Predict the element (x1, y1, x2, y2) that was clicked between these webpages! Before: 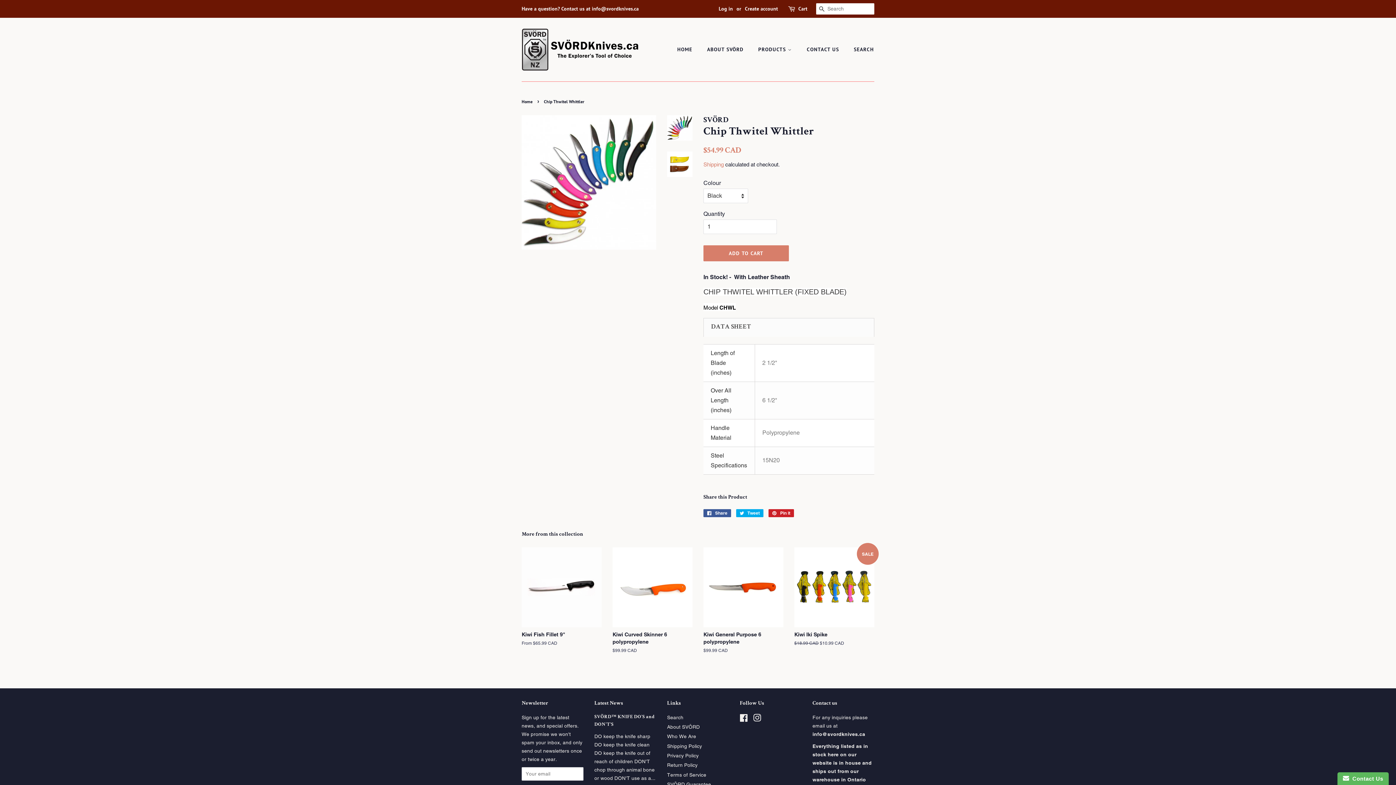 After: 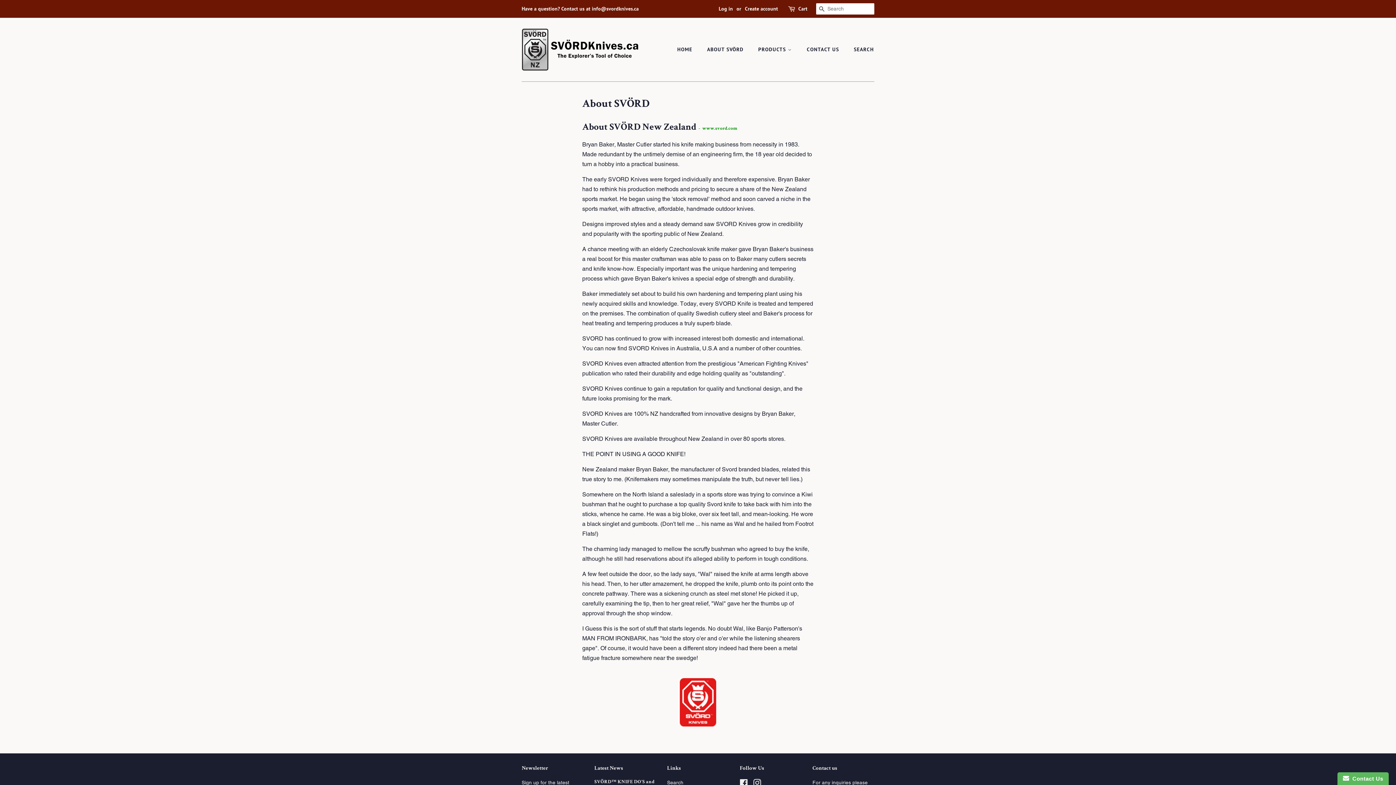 Action: bbox: (701, 42, 751, 56) label: ABOUT SVÖRD